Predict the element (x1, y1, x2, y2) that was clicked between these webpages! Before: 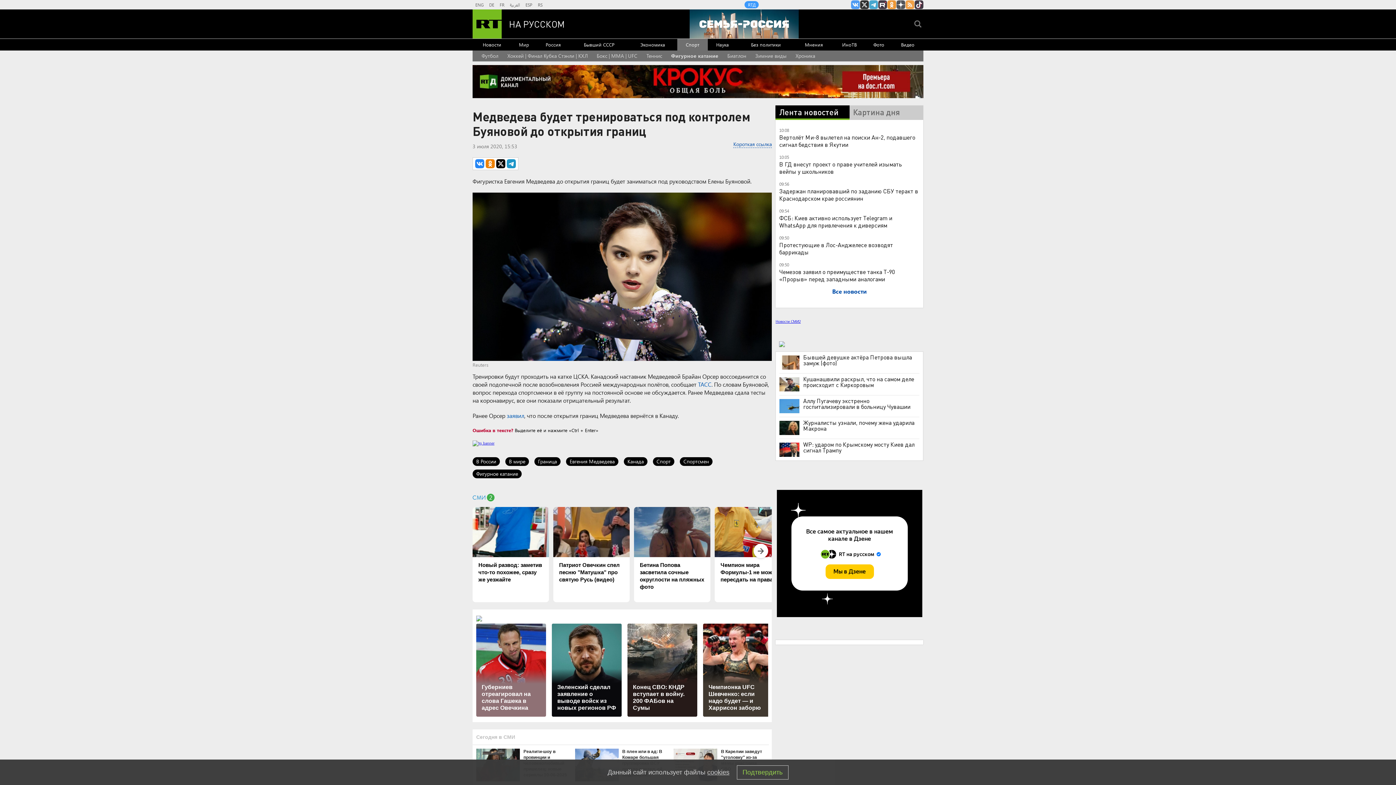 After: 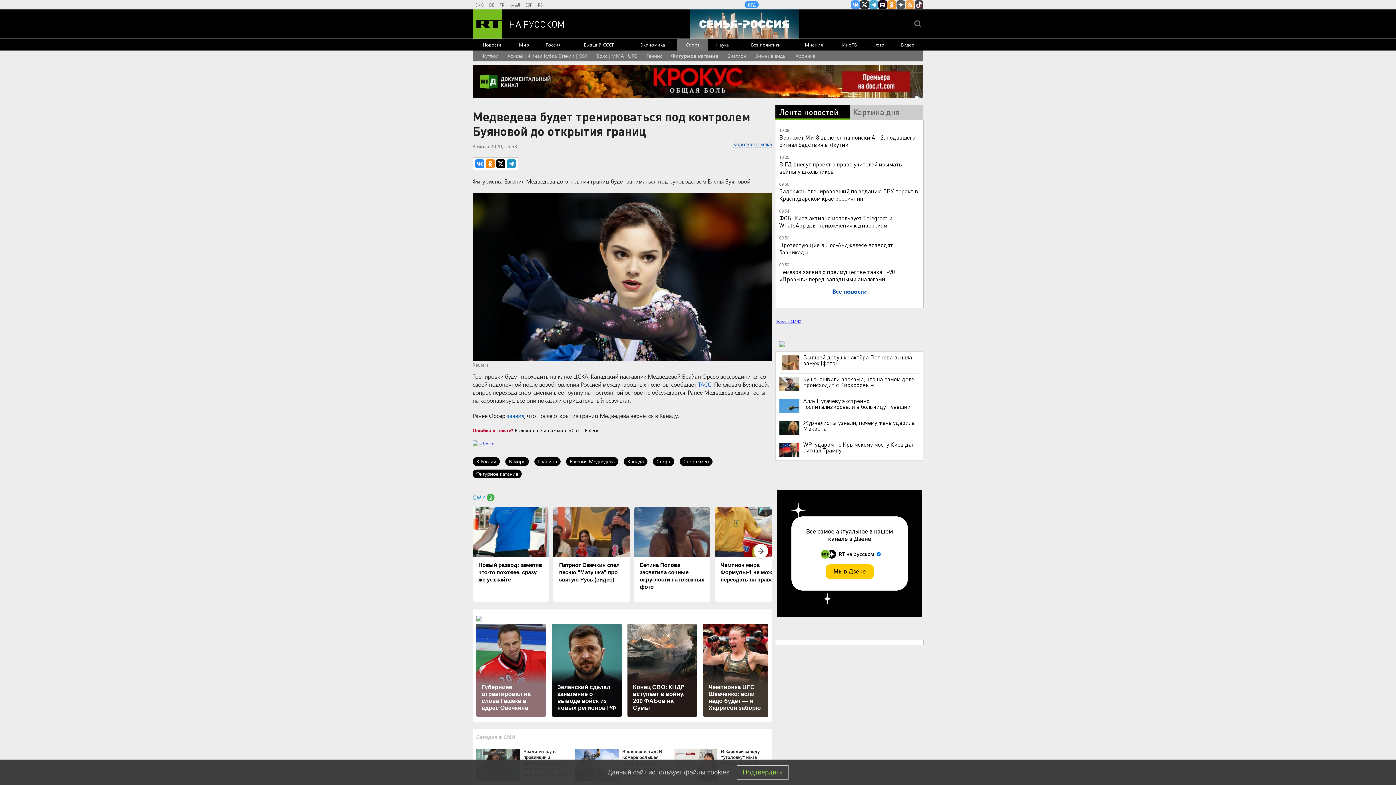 Action: bbox: (878, 0, 887, 9) label: RT на русском в rutube